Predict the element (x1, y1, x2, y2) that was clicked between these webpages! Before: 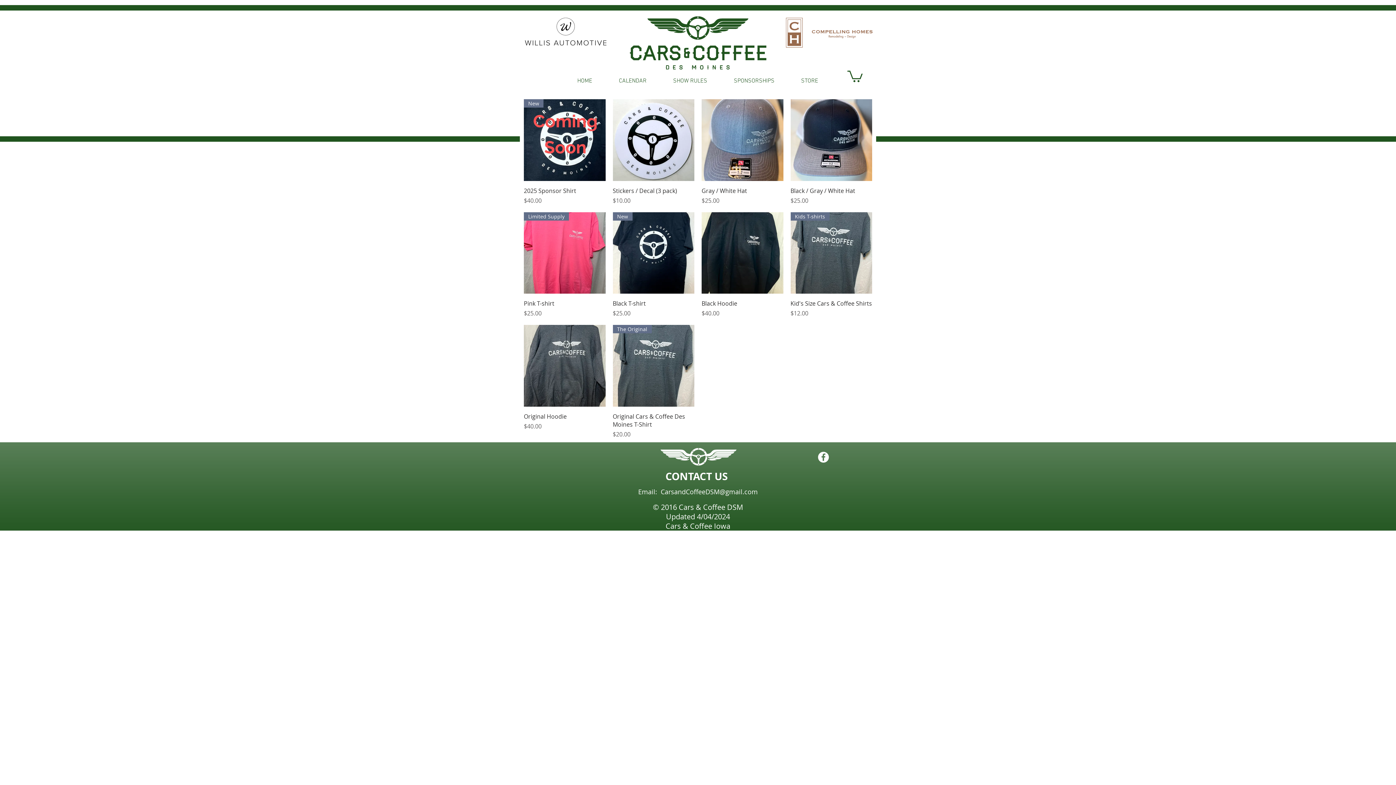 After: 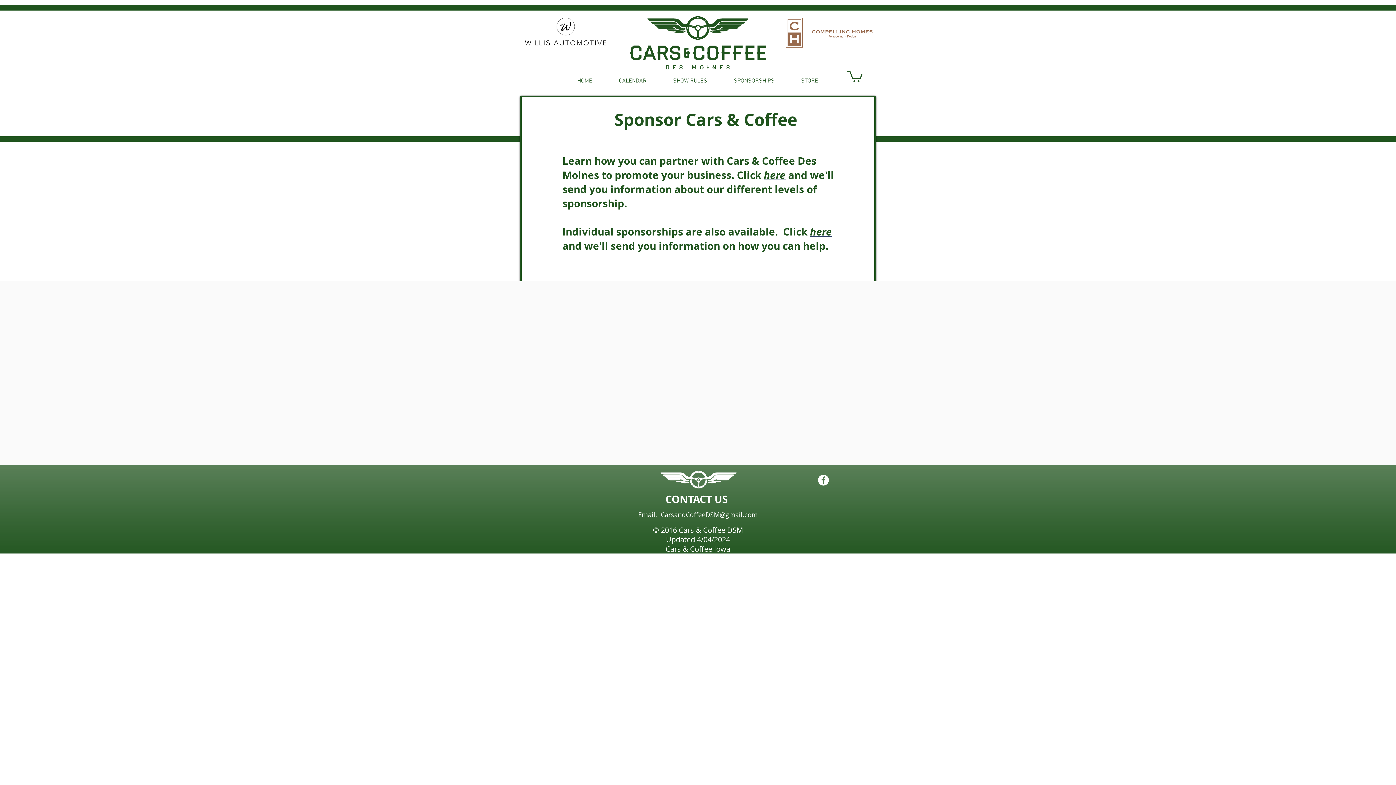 Action: label: SPONSORSHIPS bbox: (720, 73, 788, 88)